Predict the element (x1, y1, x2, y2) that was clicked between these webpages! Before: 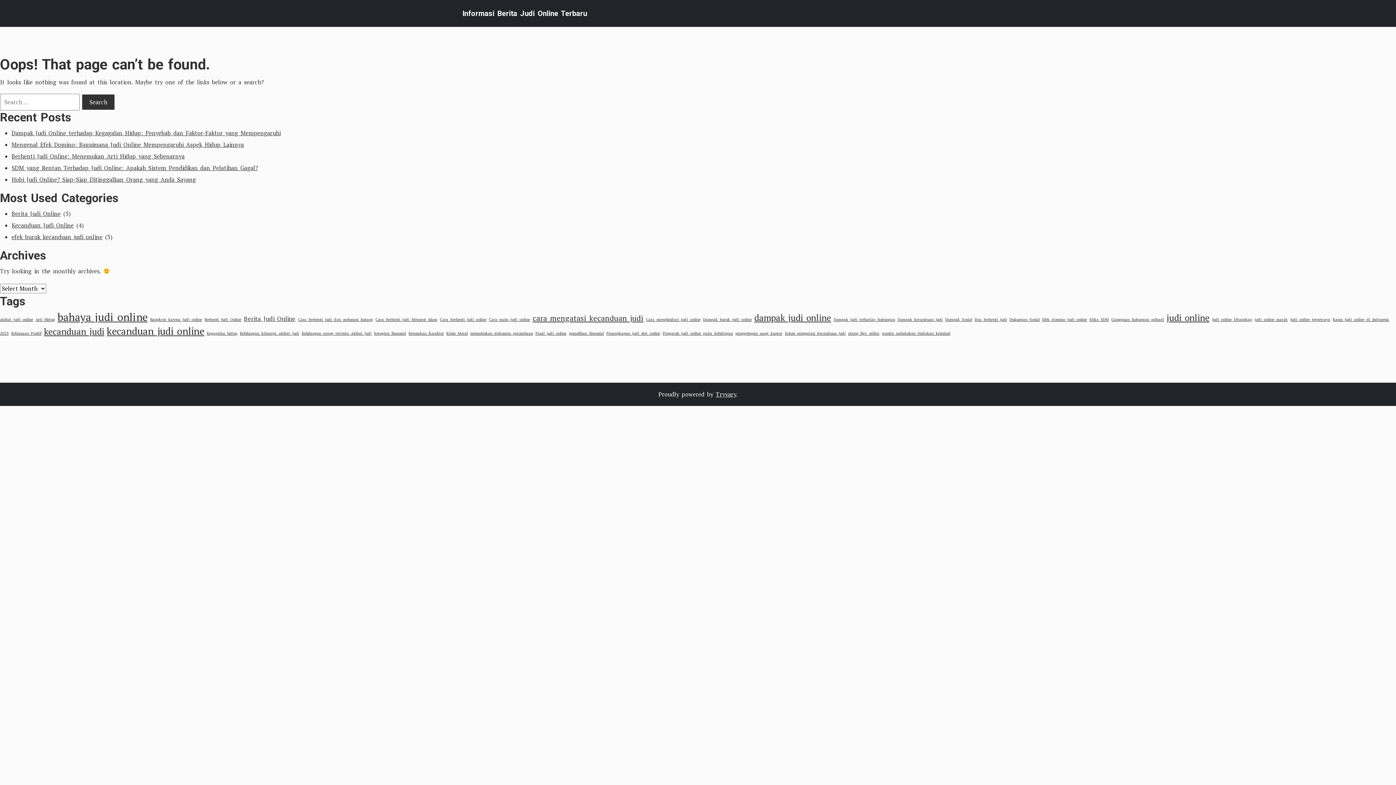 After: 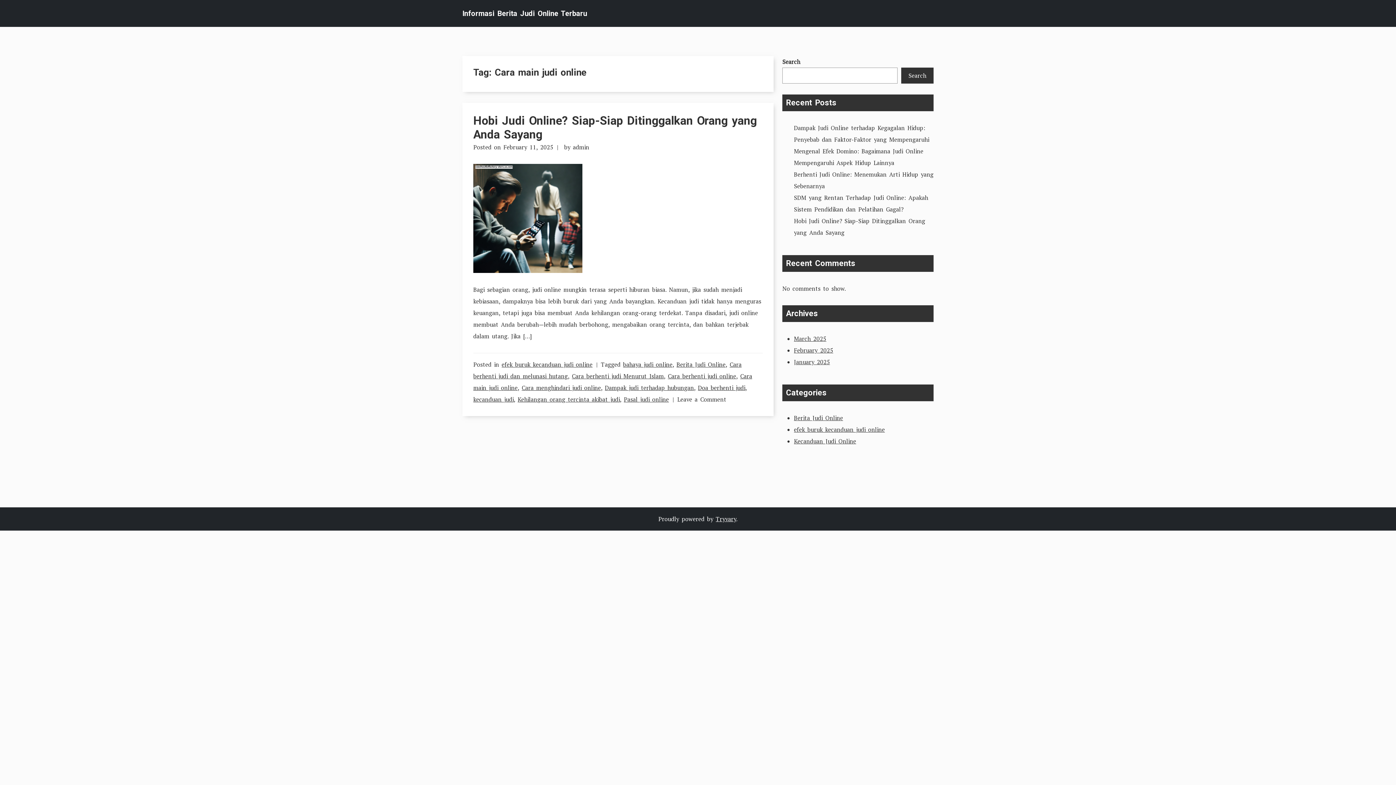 Action: label: Cara main judi online (1 item) bbox: (489, 317, 530, 322)